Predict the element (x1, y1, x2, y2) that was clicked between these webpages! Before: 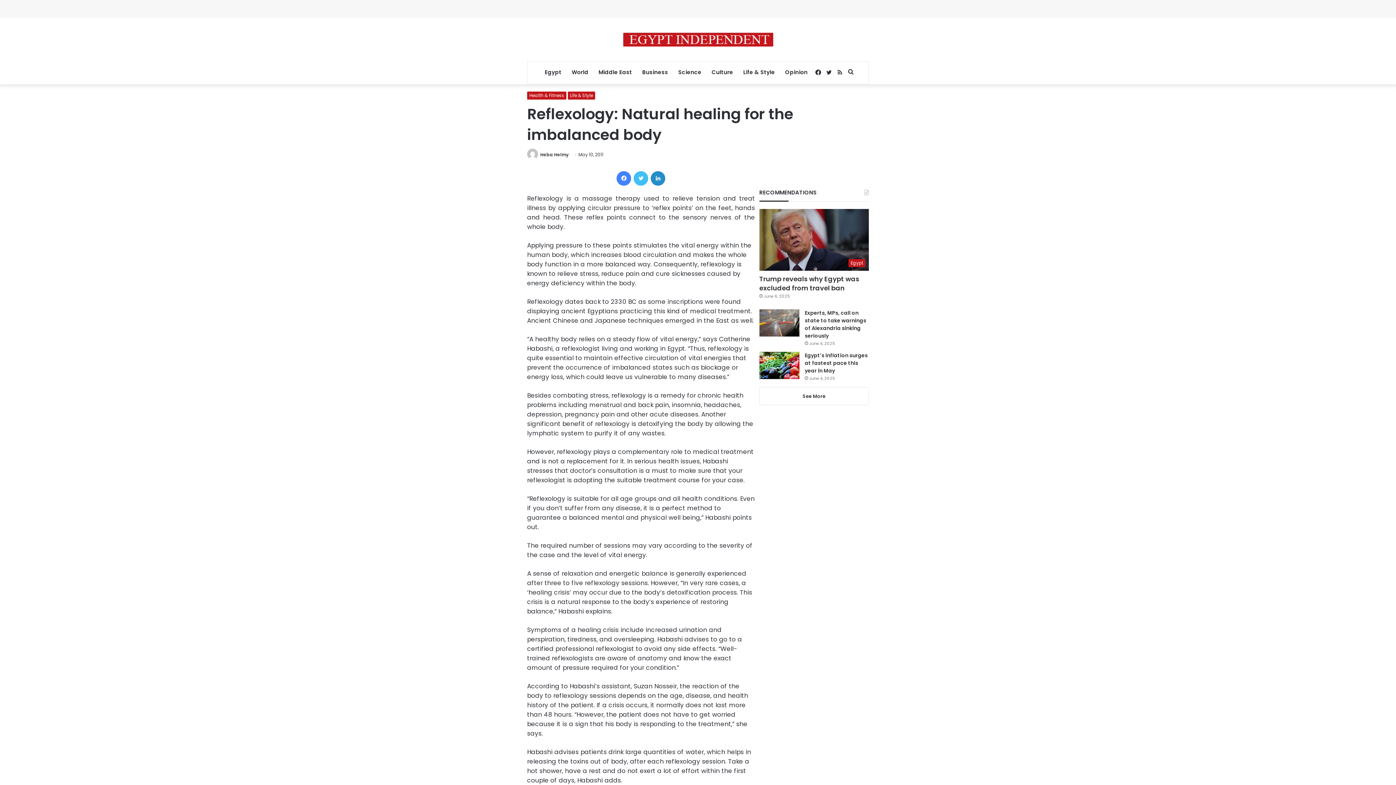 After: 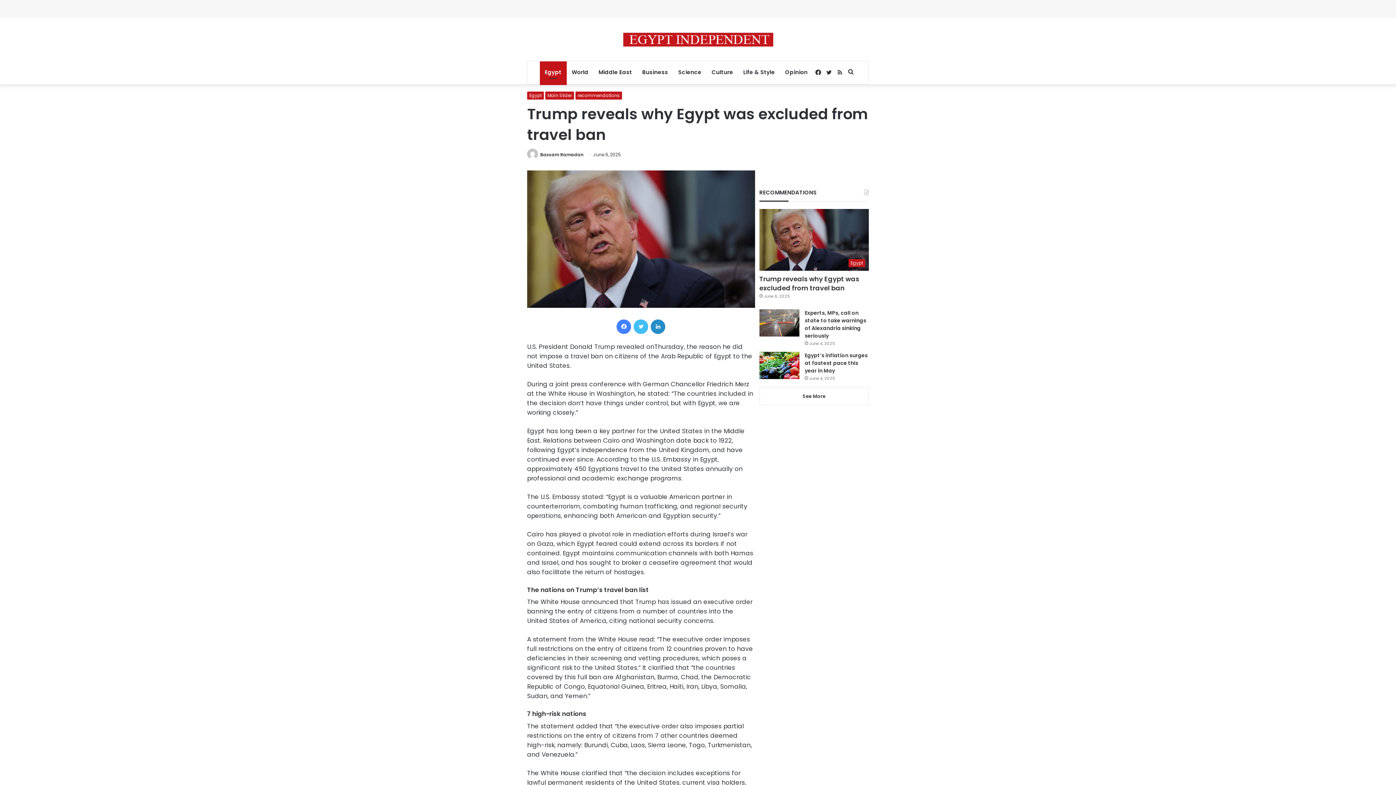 Action: label: Trump reveals why Egypt was excluded from travel ban bbox: (759, 209, 869, 270)